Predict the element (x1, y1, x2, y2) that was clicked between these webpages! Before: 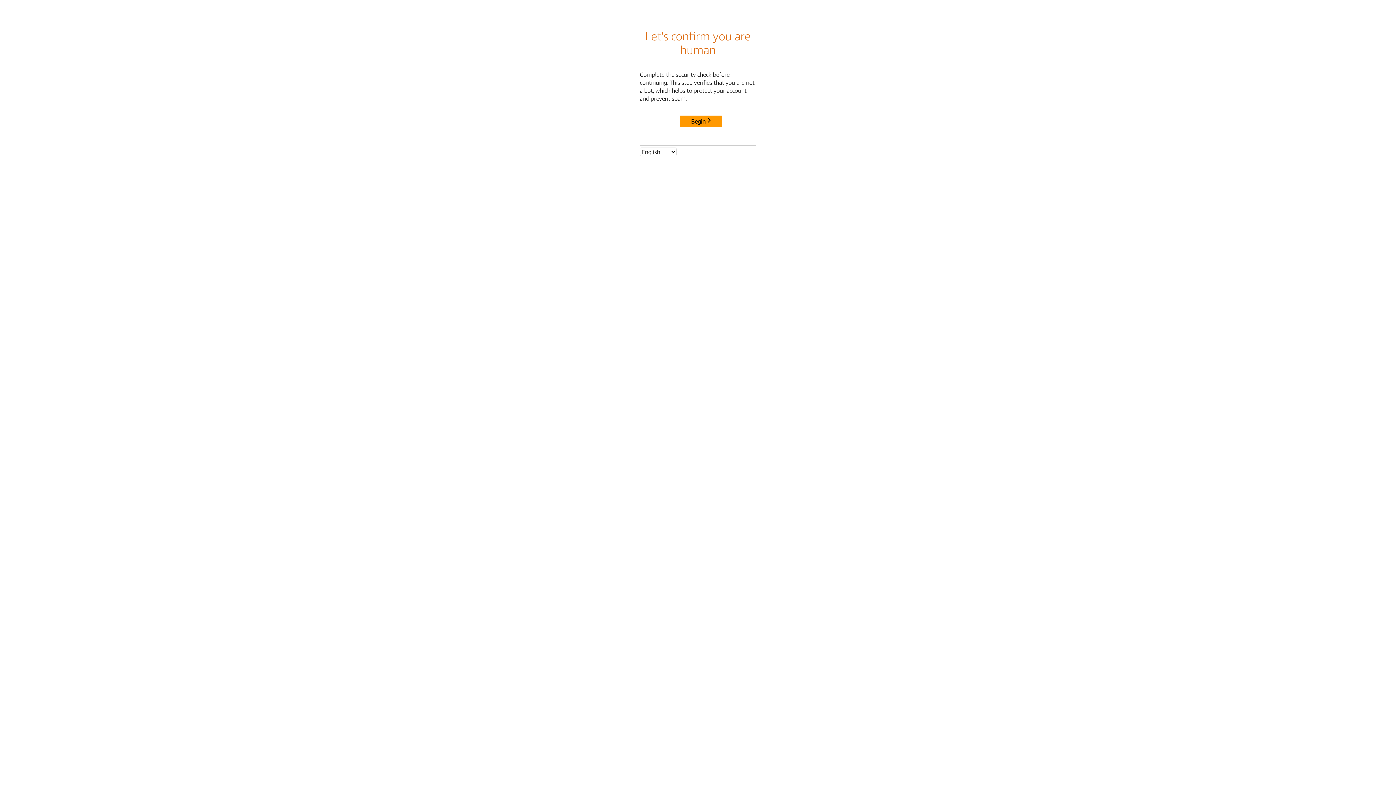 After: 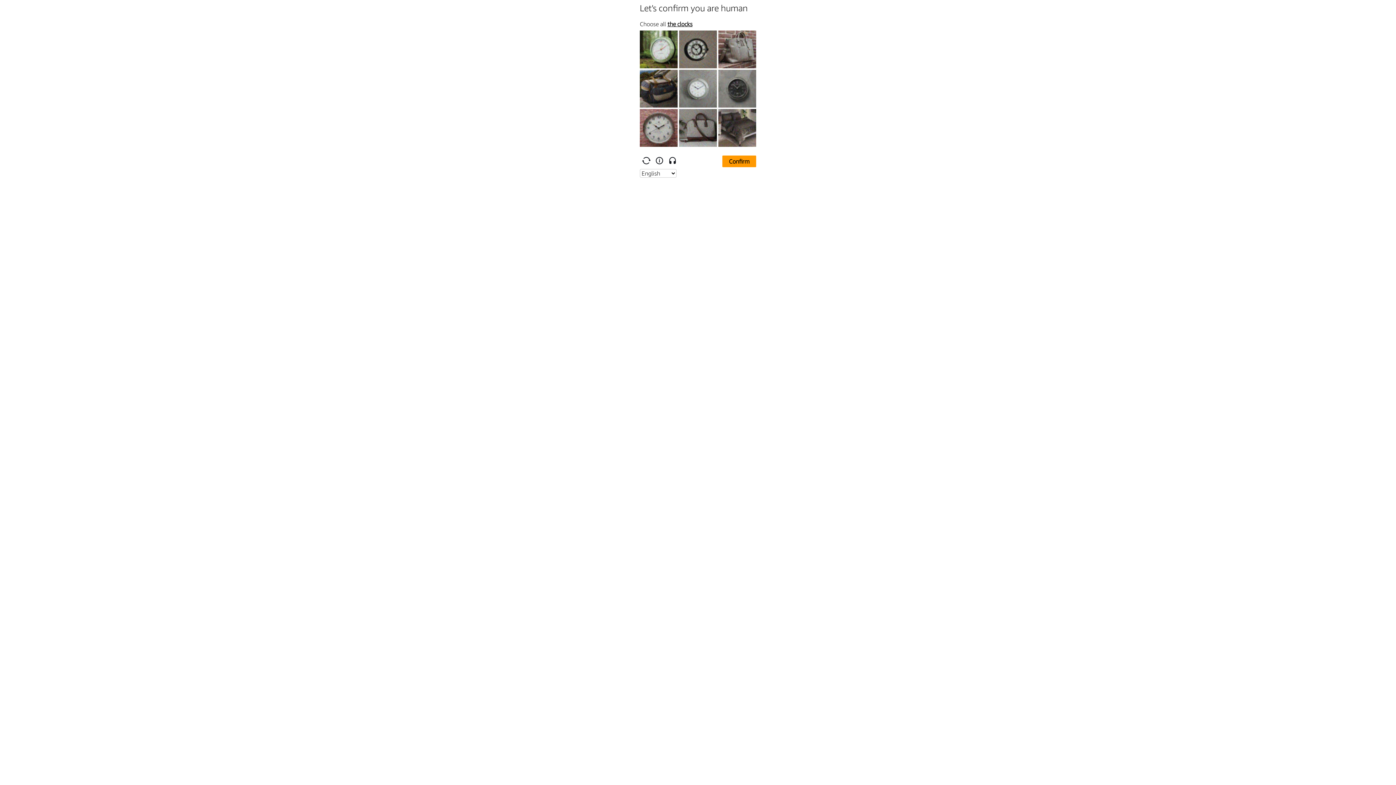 Action: label: Begin bbox: (680, 115, 722, 127)